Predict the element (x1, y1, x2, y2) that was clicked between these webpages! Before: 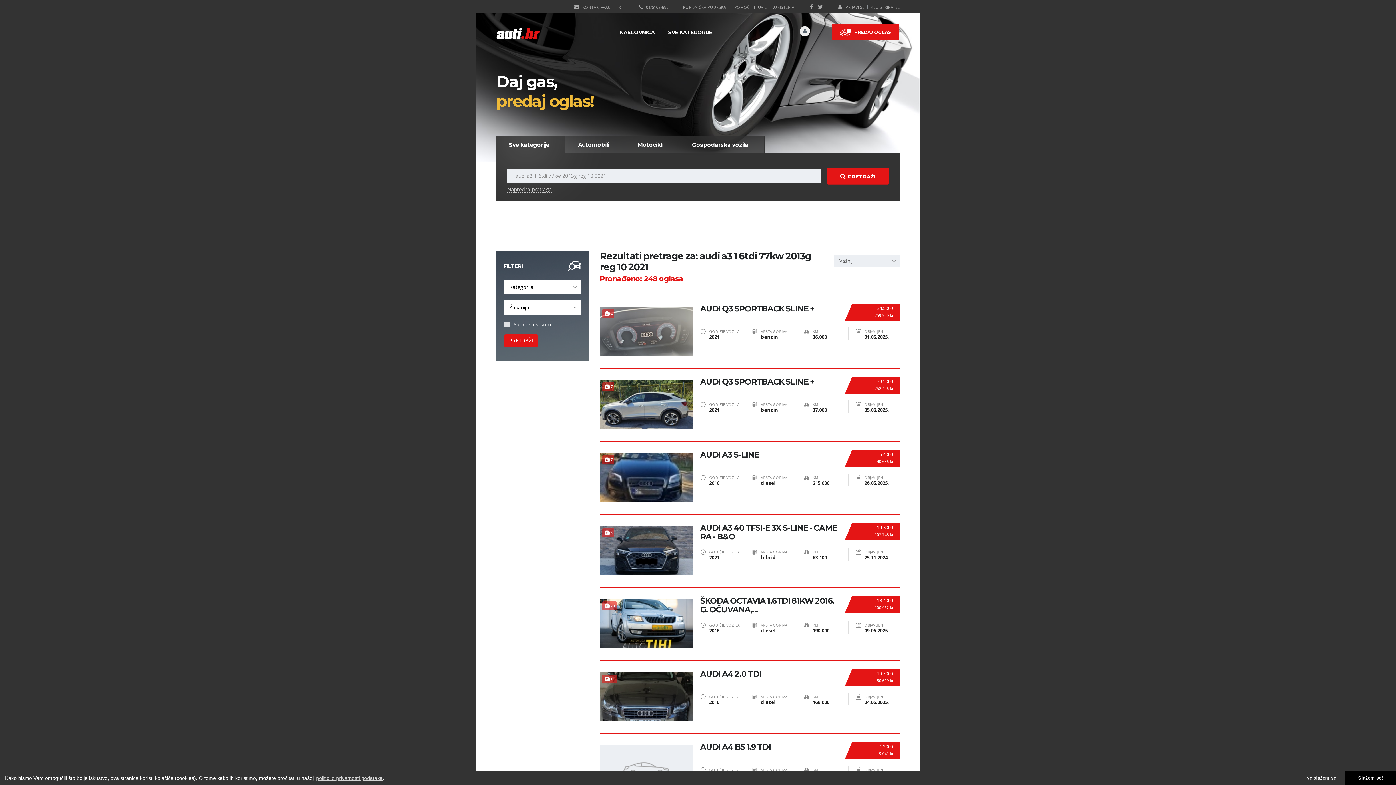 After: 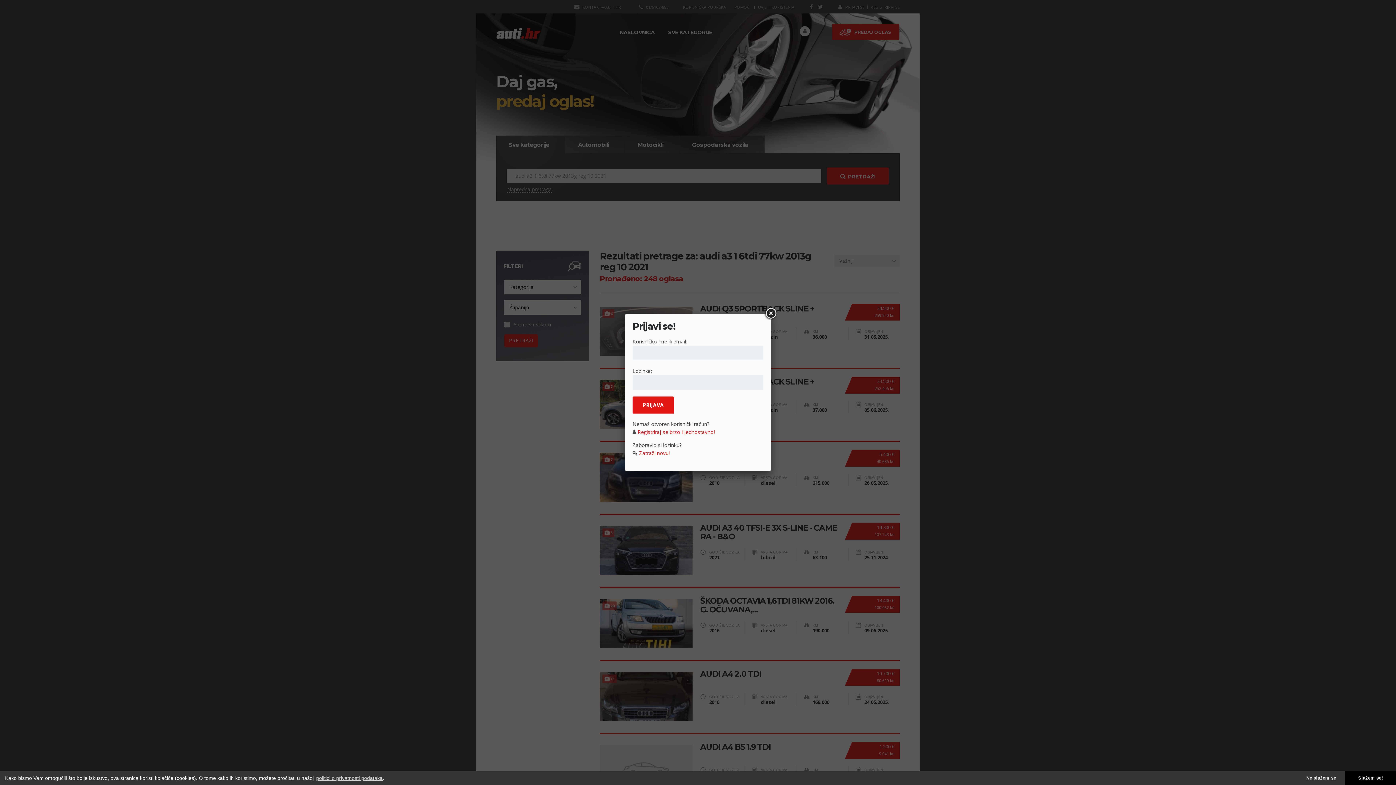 Action: bbox: (838, 4, 864, 9) label: PRIJAVI SE